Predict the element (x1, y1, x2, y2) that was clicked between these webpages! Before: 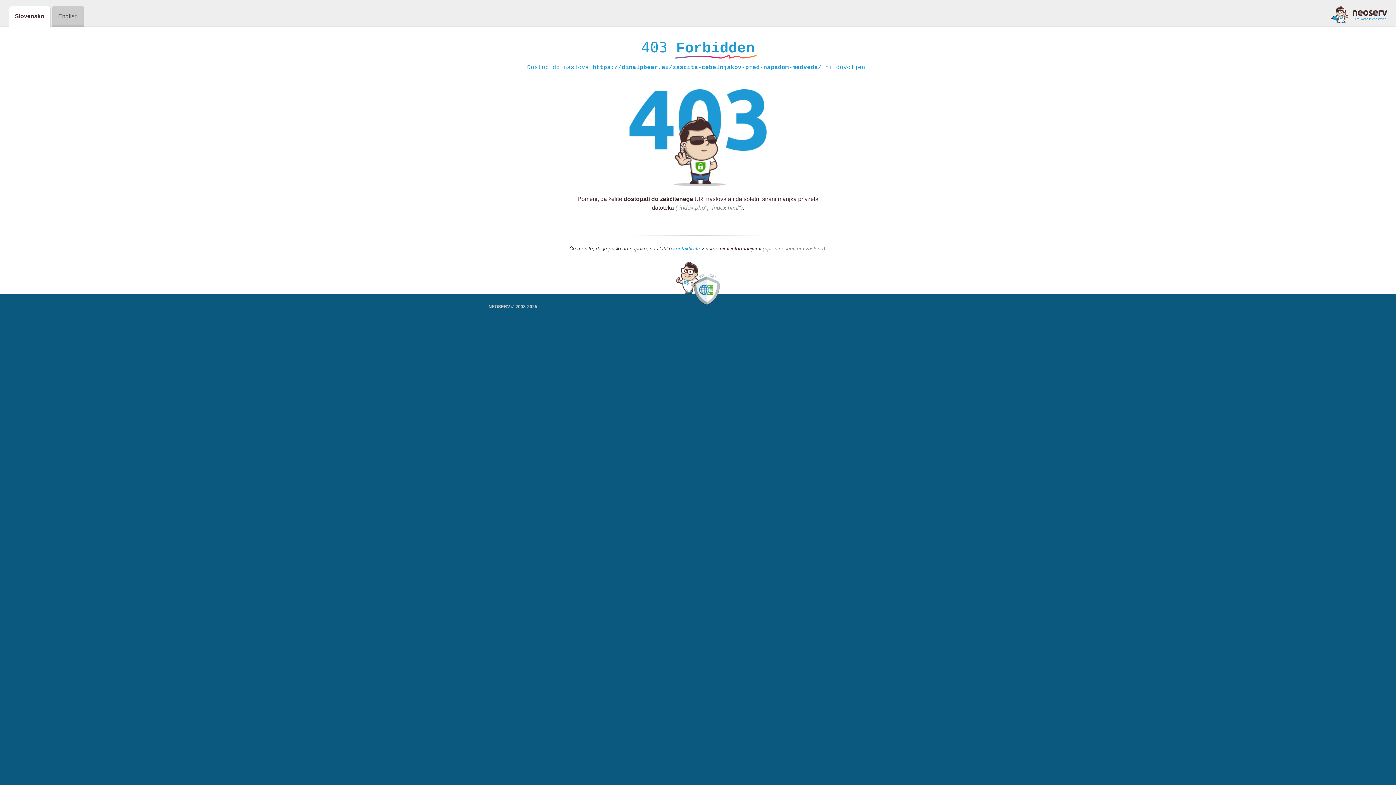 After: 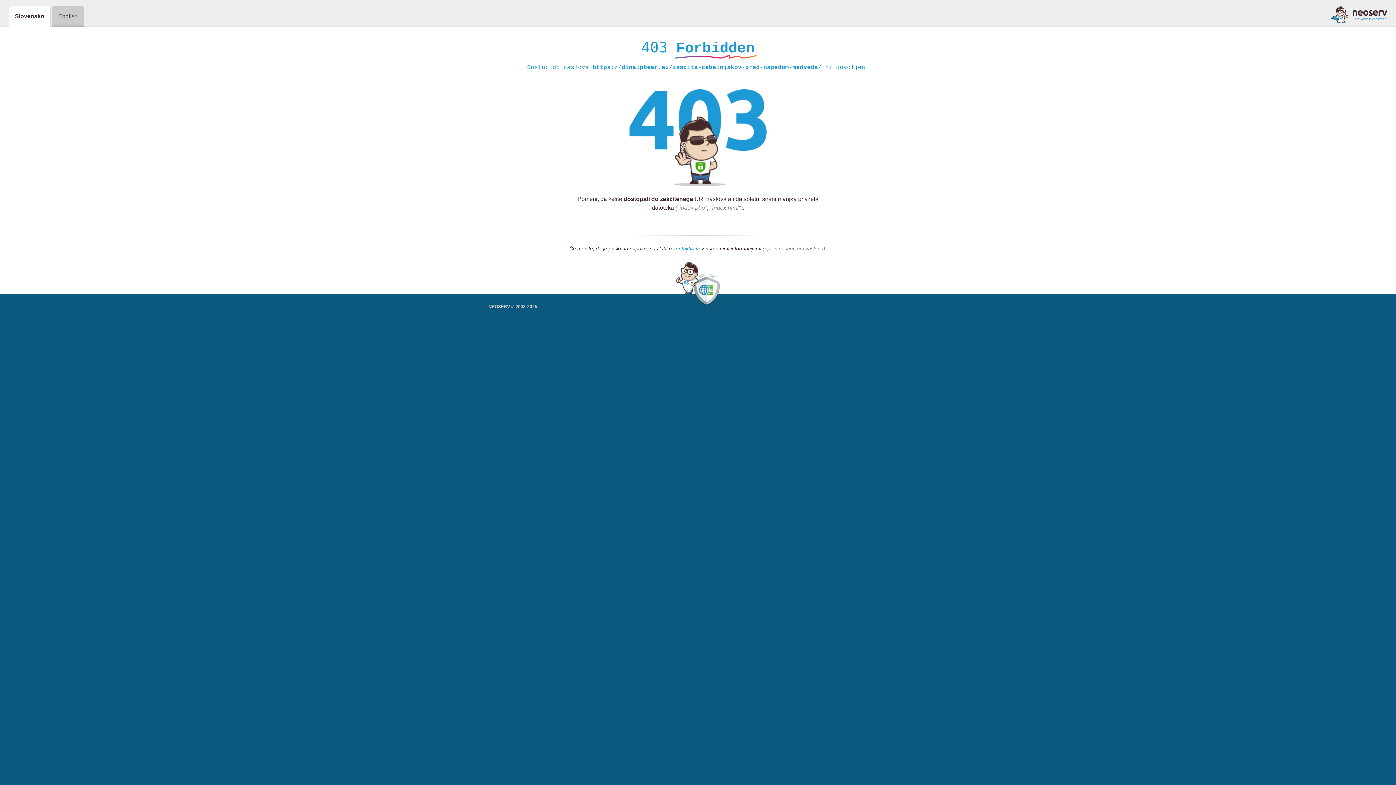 Action: bbox: (673, 245, 700, 252) label: kontaktirate